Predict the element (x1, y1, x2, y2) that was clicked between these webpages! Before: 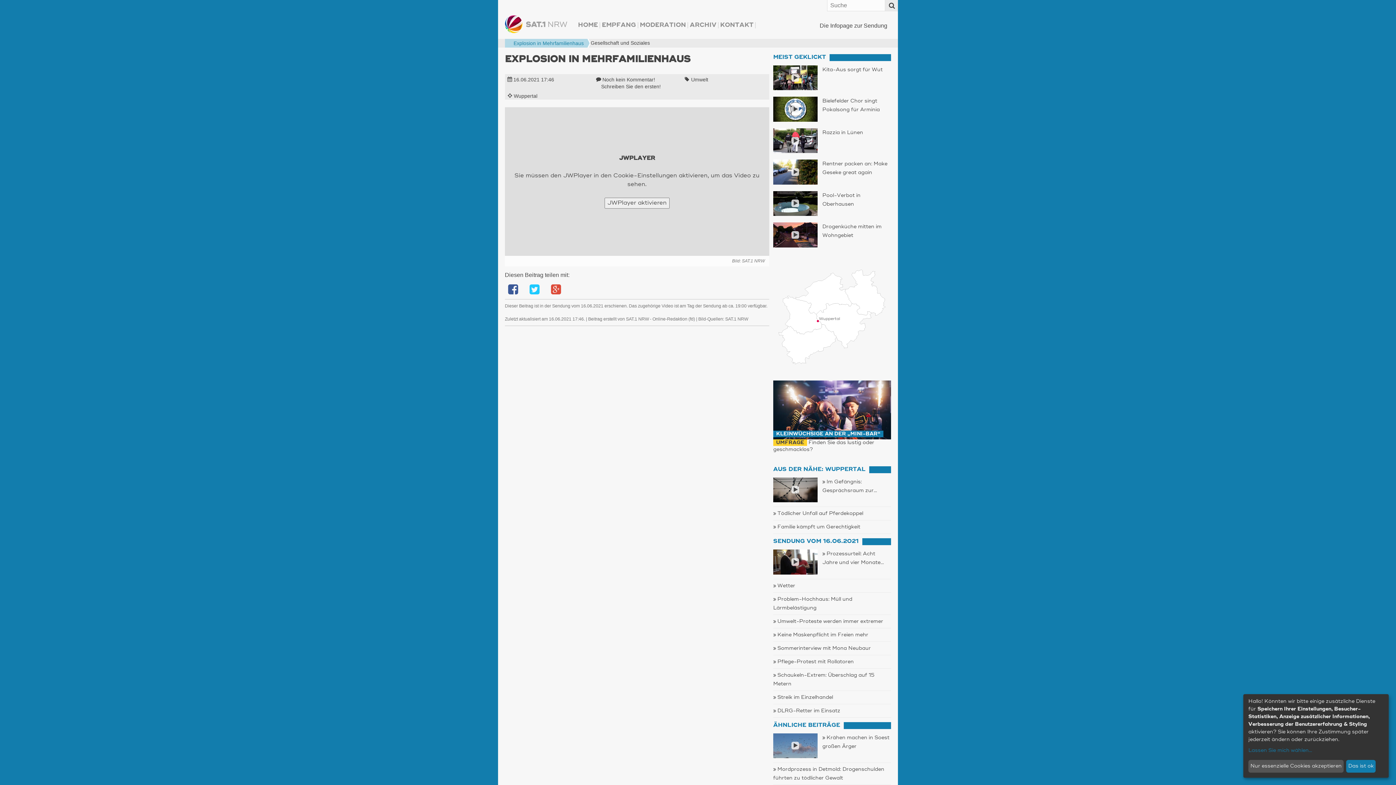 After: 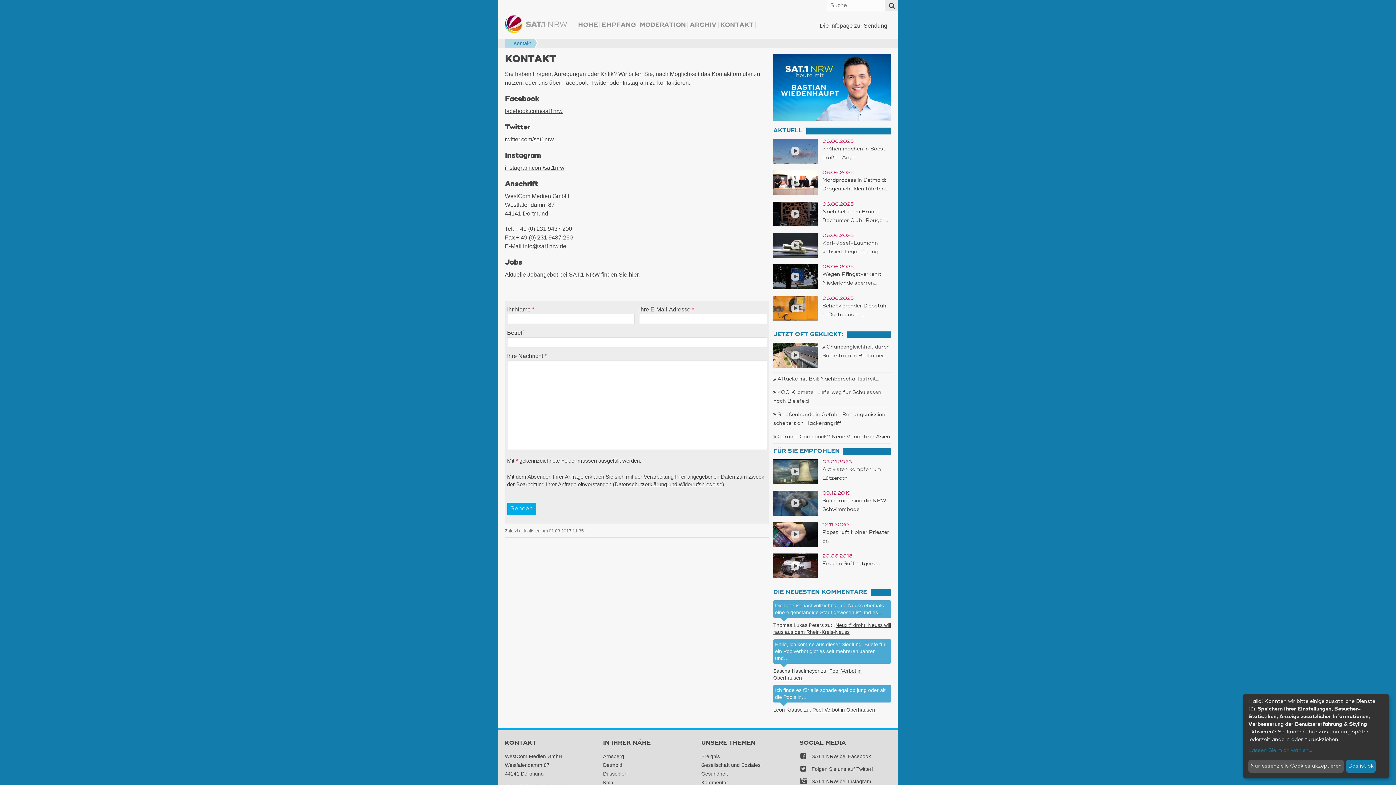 Action: bbox: (720, 22, 756, 28) label: KONTAKT